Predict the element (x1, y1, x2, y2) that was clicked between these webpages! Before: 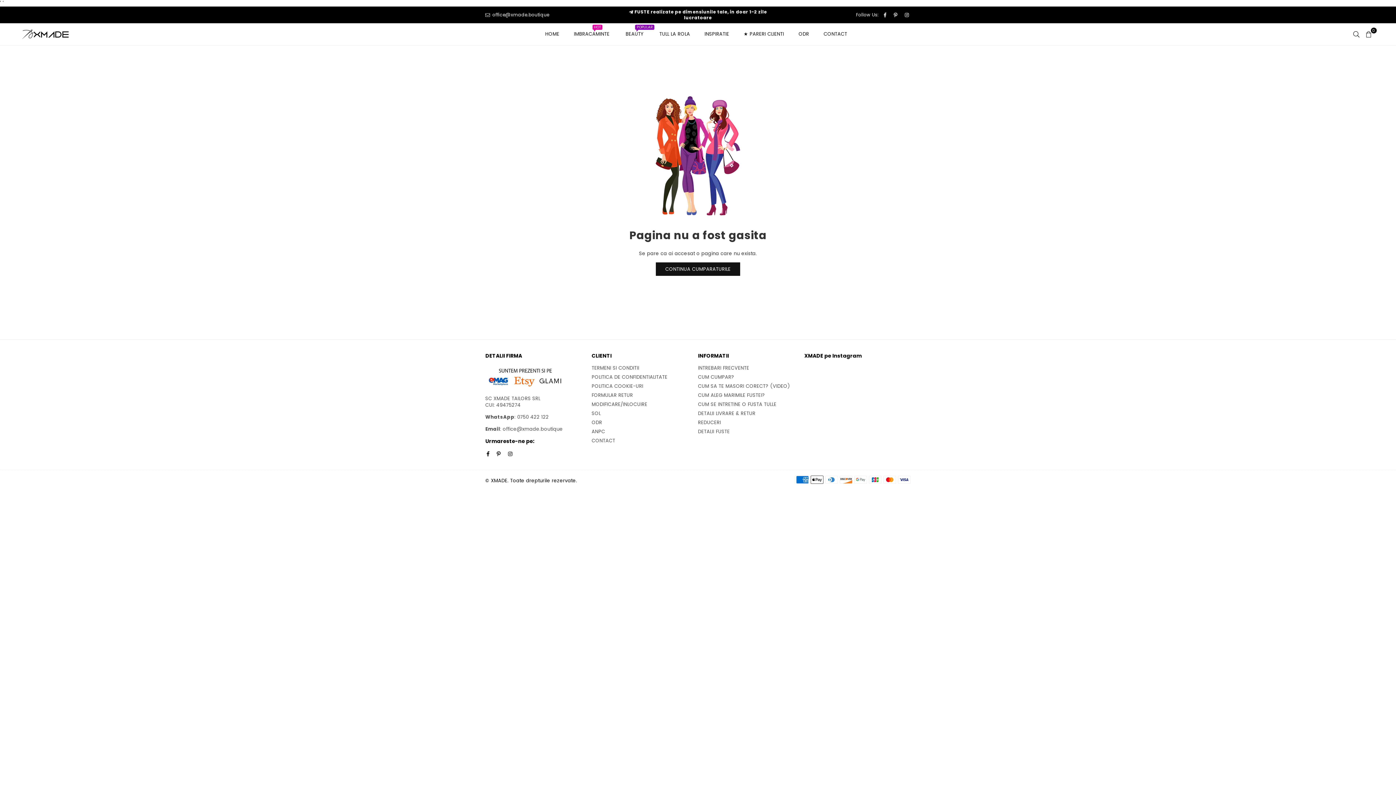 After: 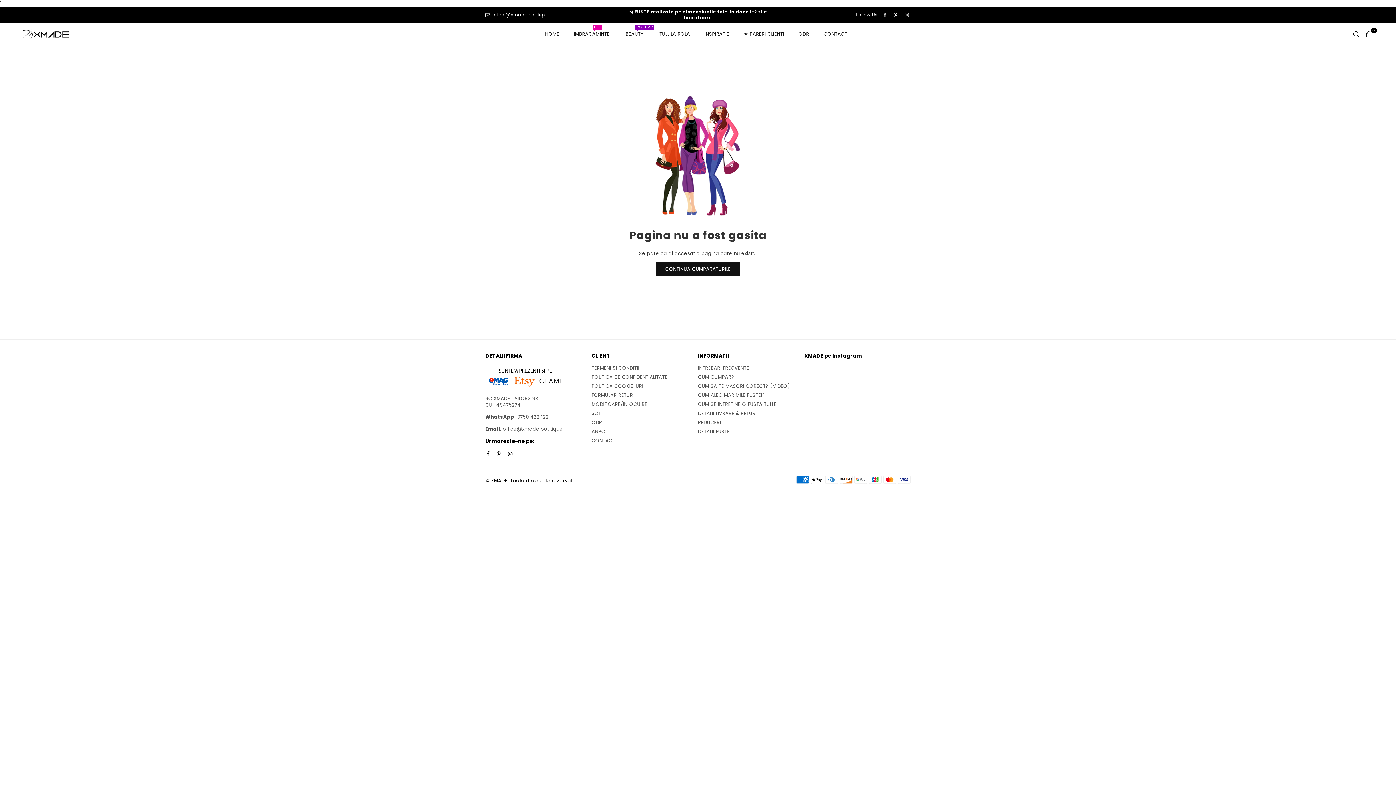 Action: label: Instagram bbox: (901, 12, 912, 17)